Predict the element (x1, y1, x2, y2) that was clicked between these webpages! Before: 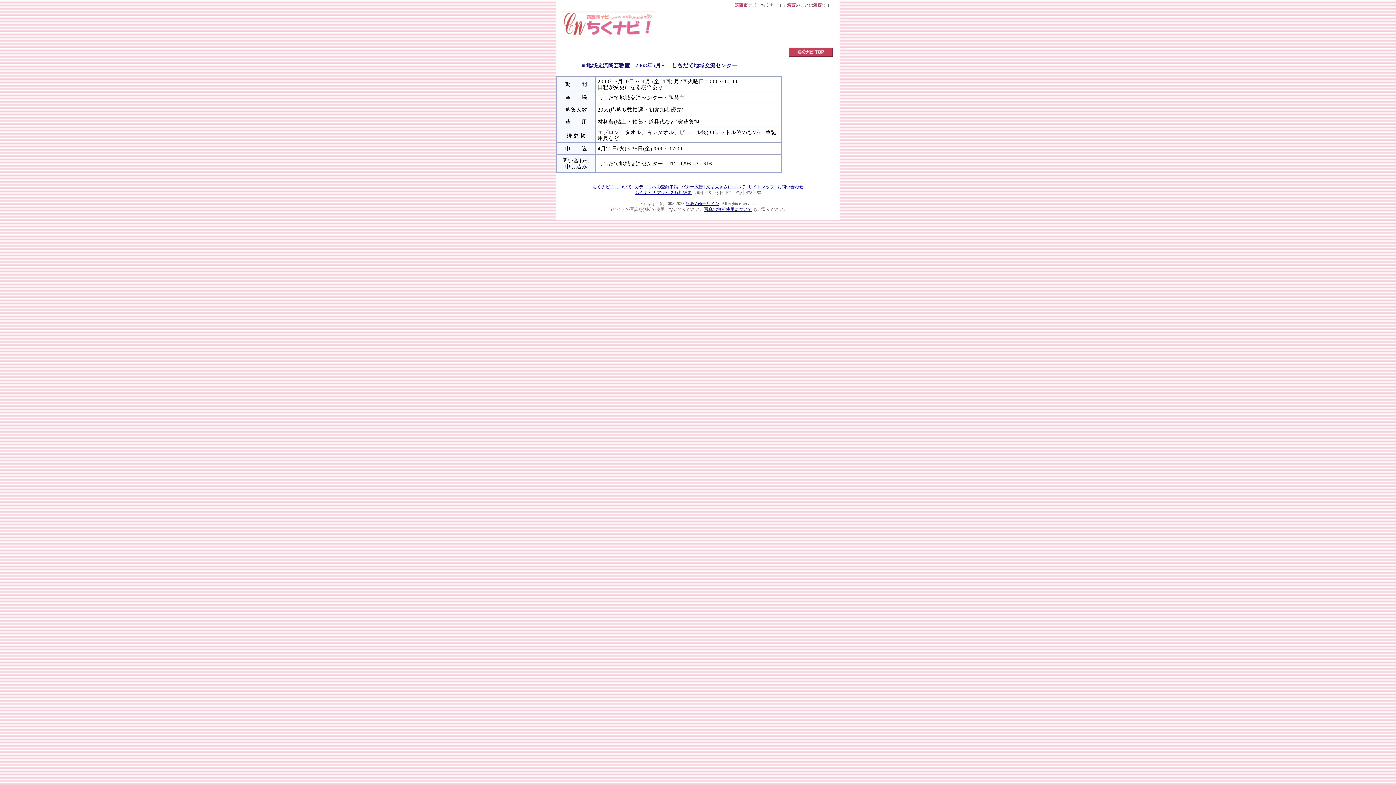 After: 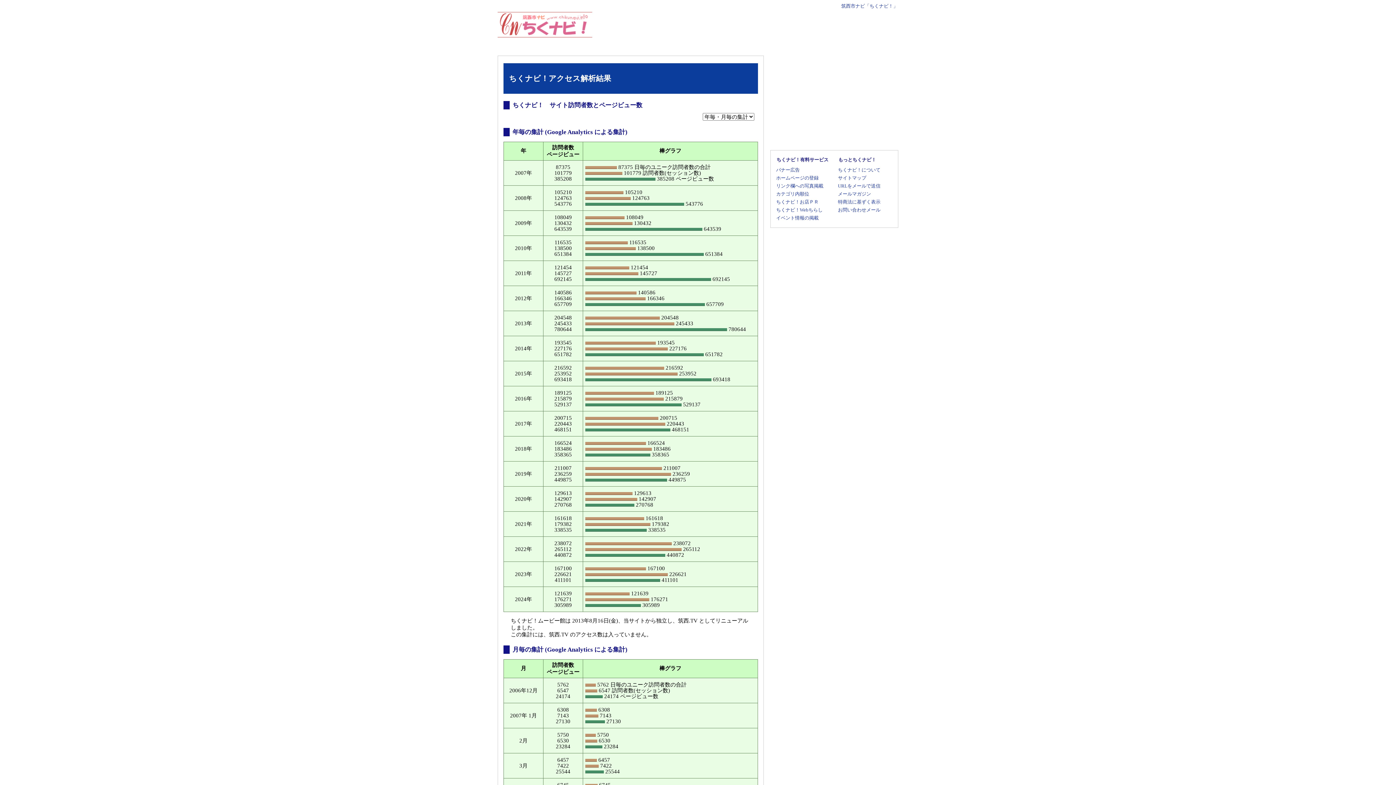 Action: bbox: (635, 190, 691, 195) label: ちくナビ！アクセス解析結果